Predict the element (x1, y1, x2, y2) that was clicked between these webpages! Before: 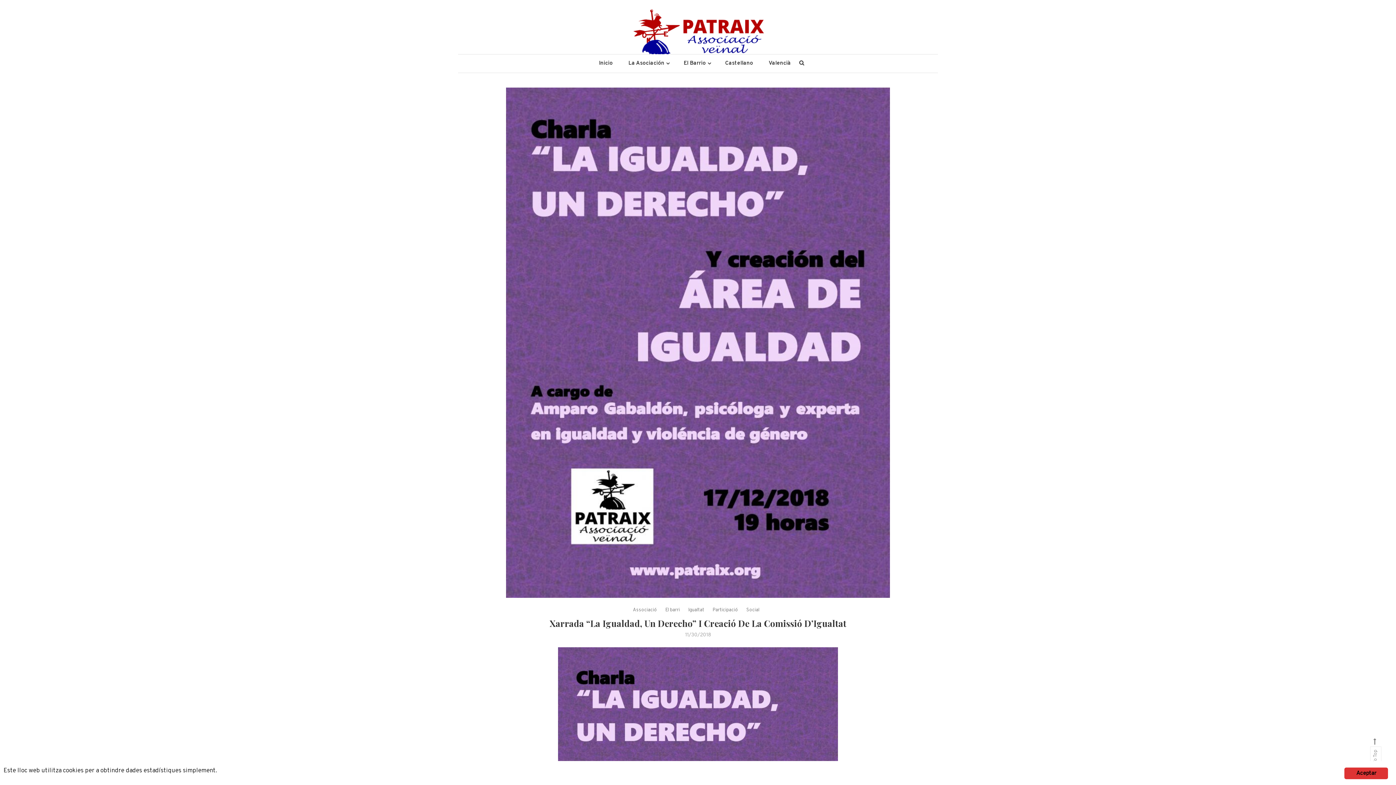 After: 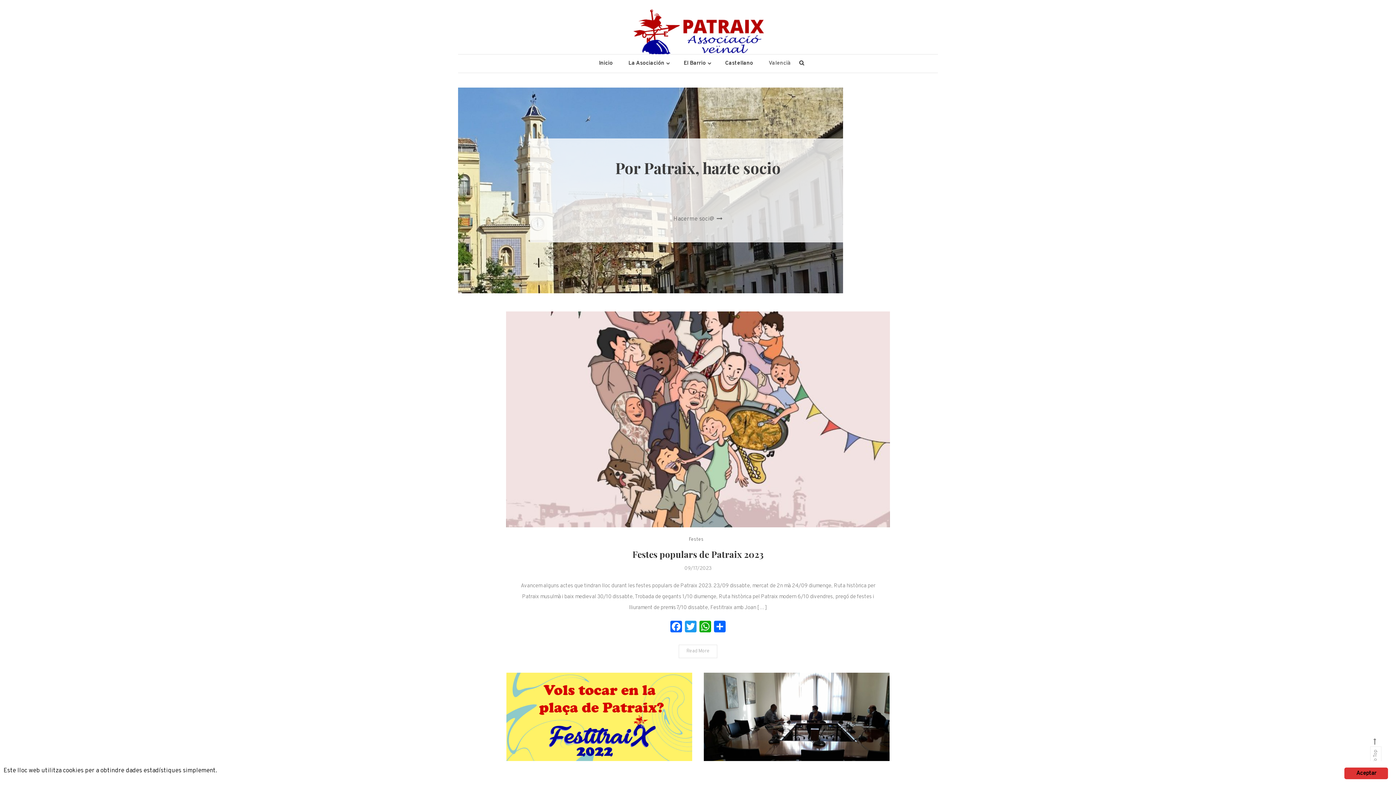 Action: bbox: (627, 27, 769, 34)